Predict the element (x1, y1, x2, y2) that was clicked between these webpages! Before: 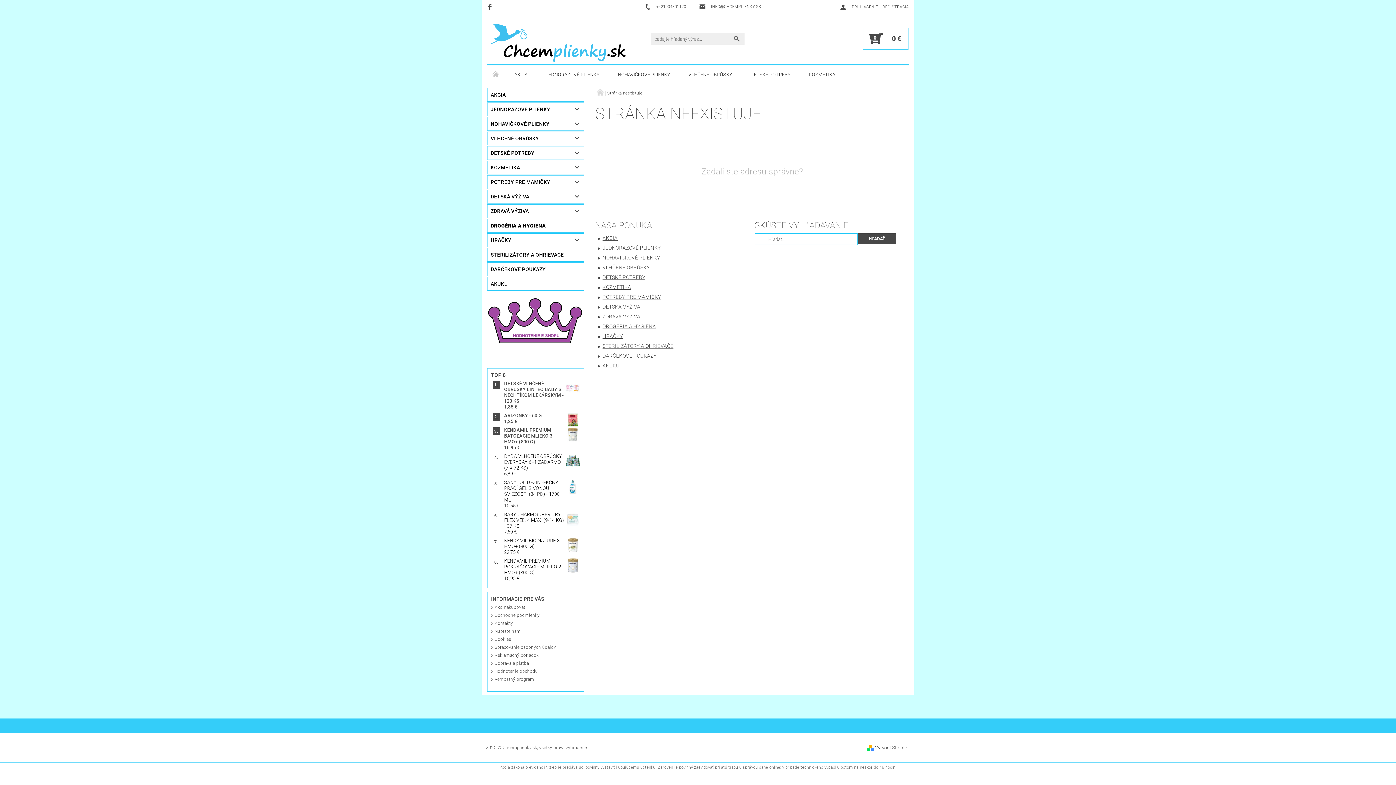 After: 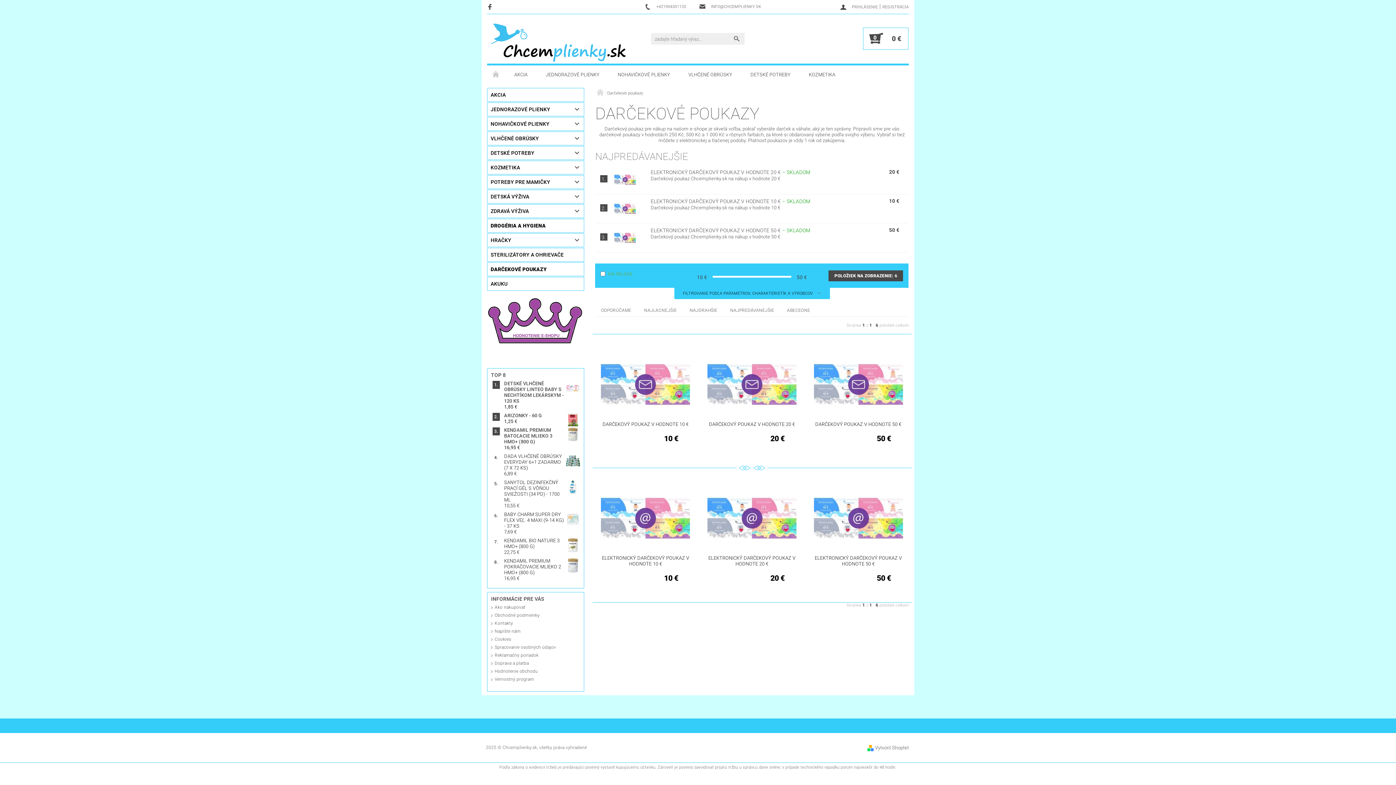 Action: bbox: (602, 353, 656, 358) label: DARČEKOVÉ POUKAZY